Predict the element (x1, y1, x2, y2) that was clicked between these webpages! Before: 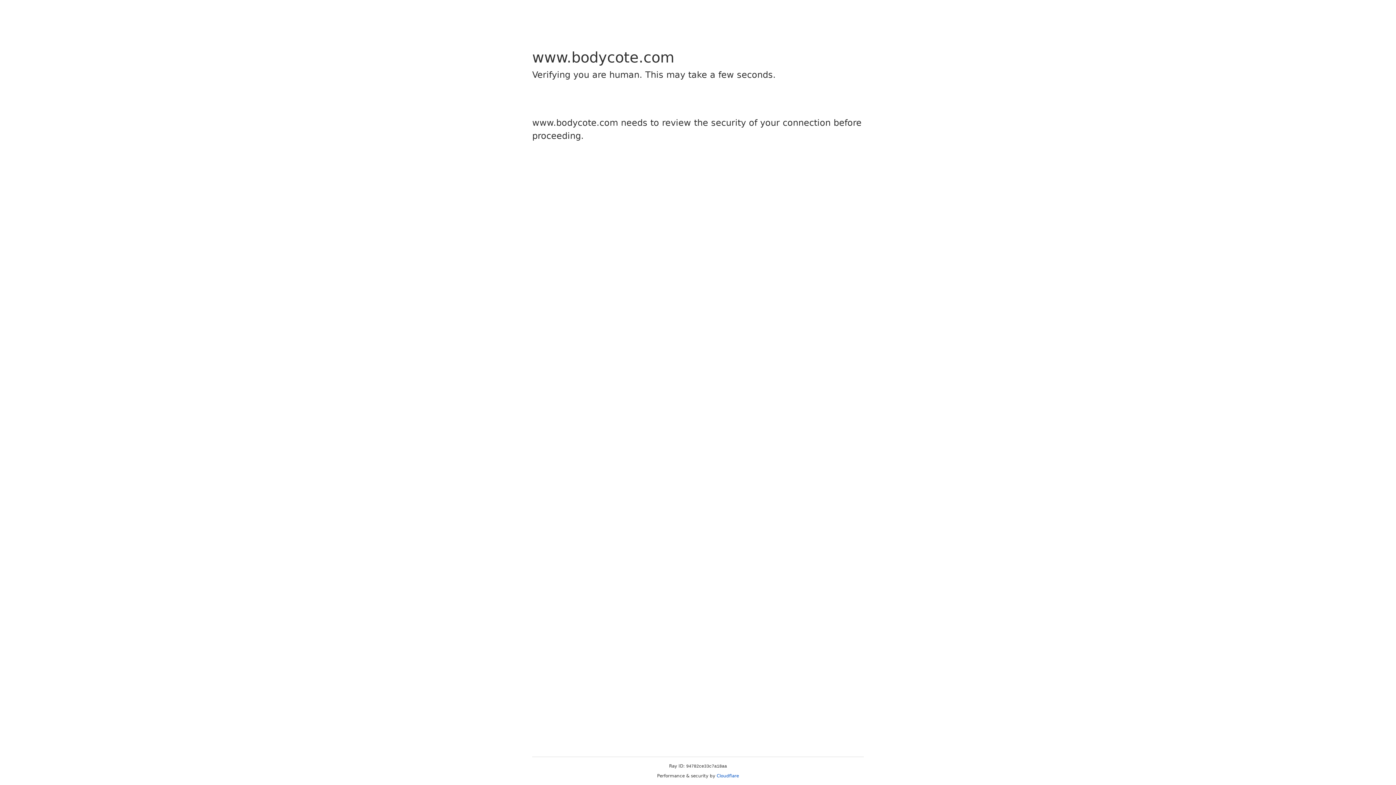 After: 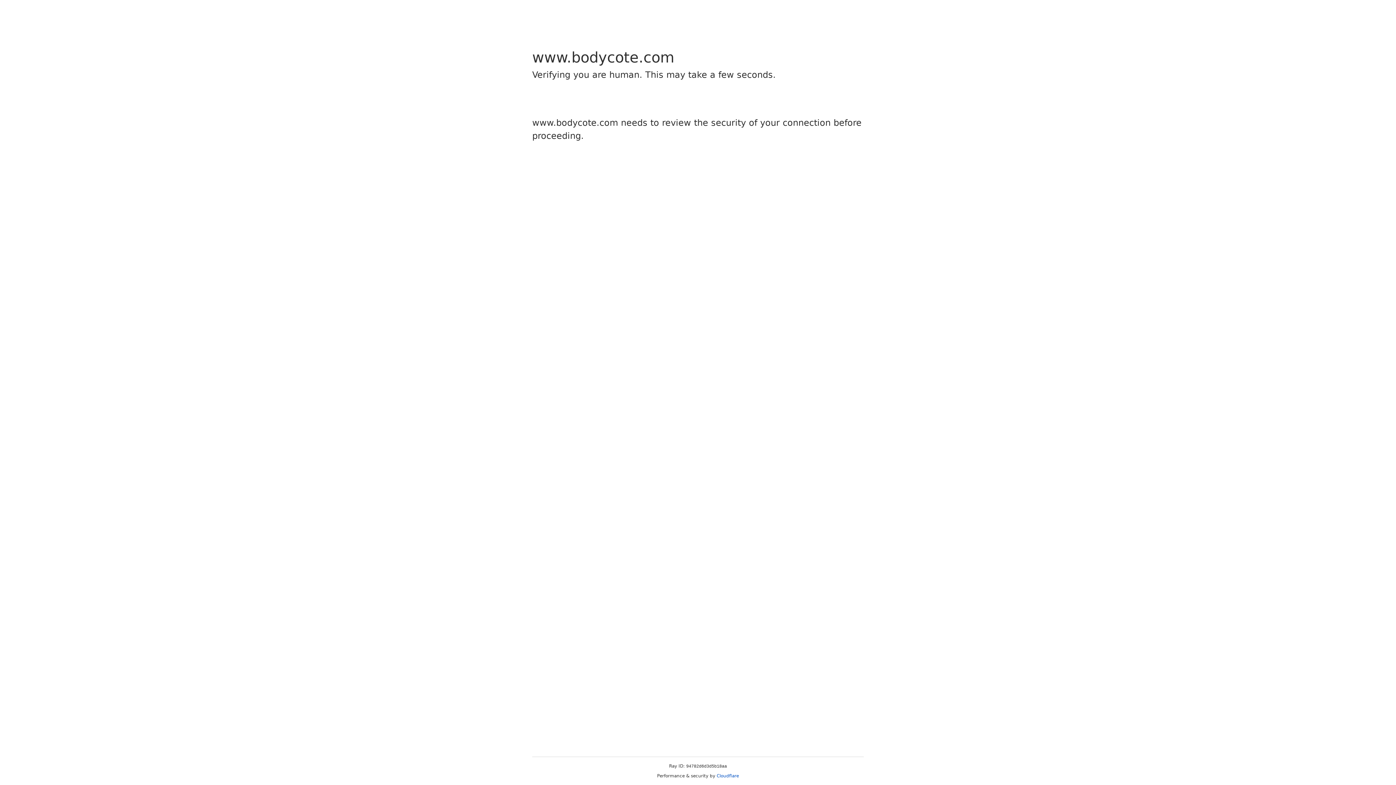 Action: label: Cloudflare bbox: (716, 773, 739, 778)